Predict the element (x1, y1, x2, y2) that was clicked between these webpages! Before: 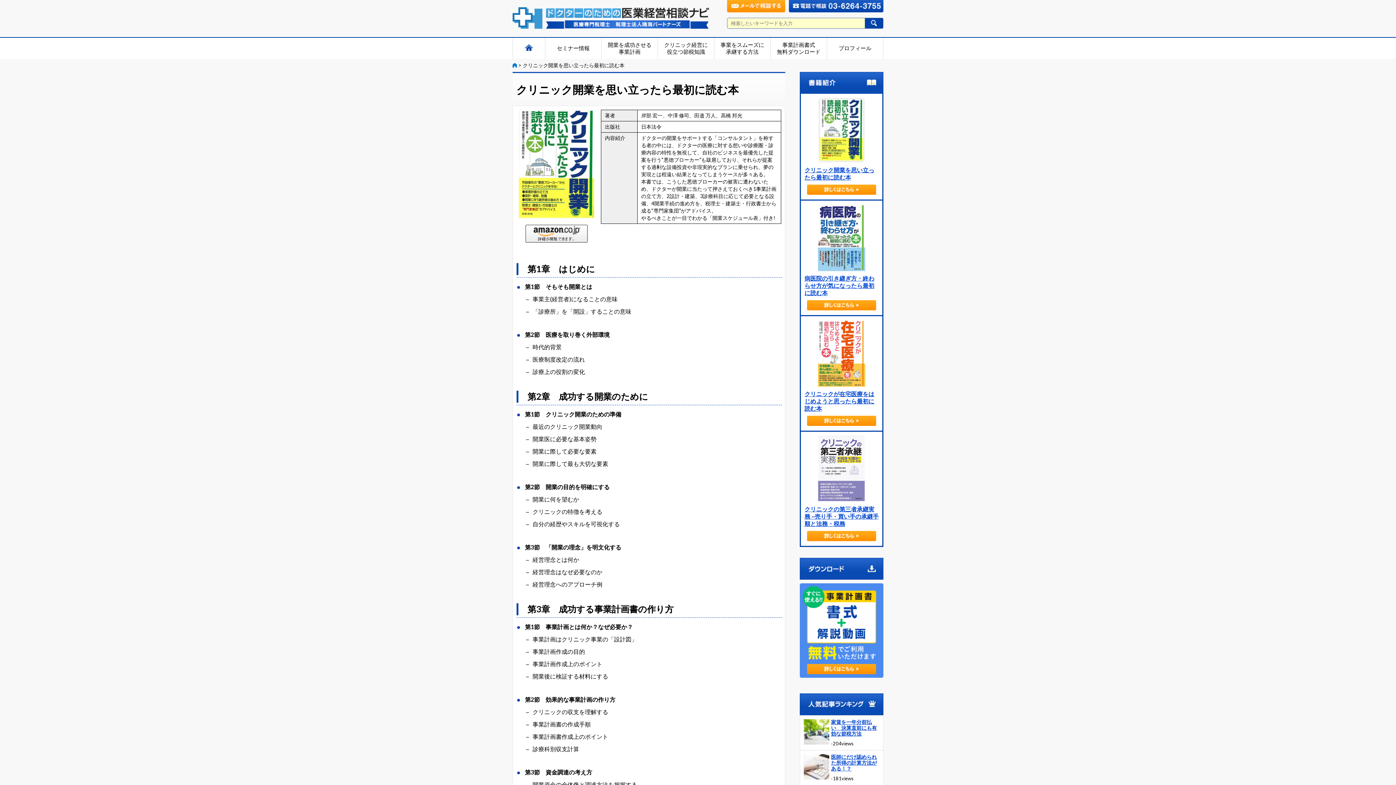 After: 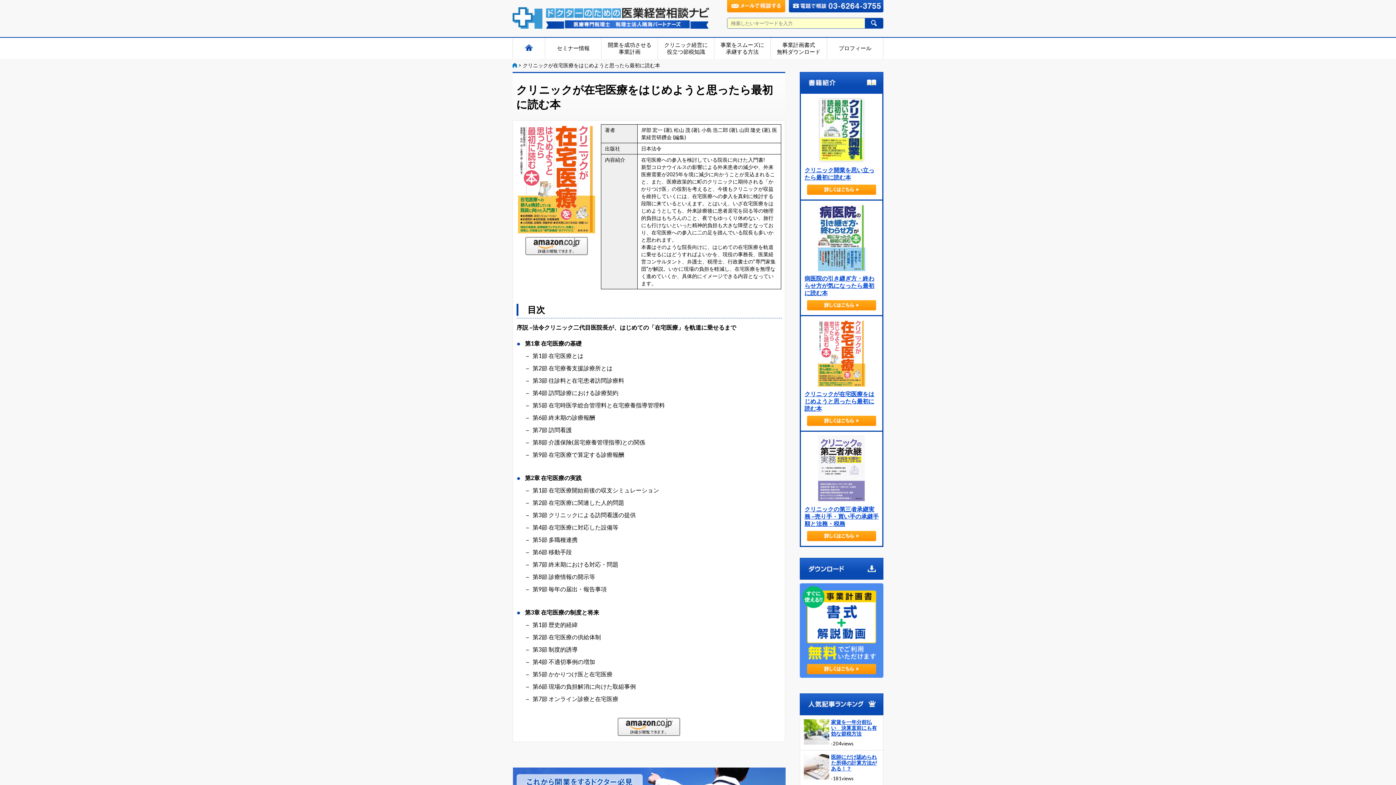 Action: bbox: (805, 320, 878, 386)